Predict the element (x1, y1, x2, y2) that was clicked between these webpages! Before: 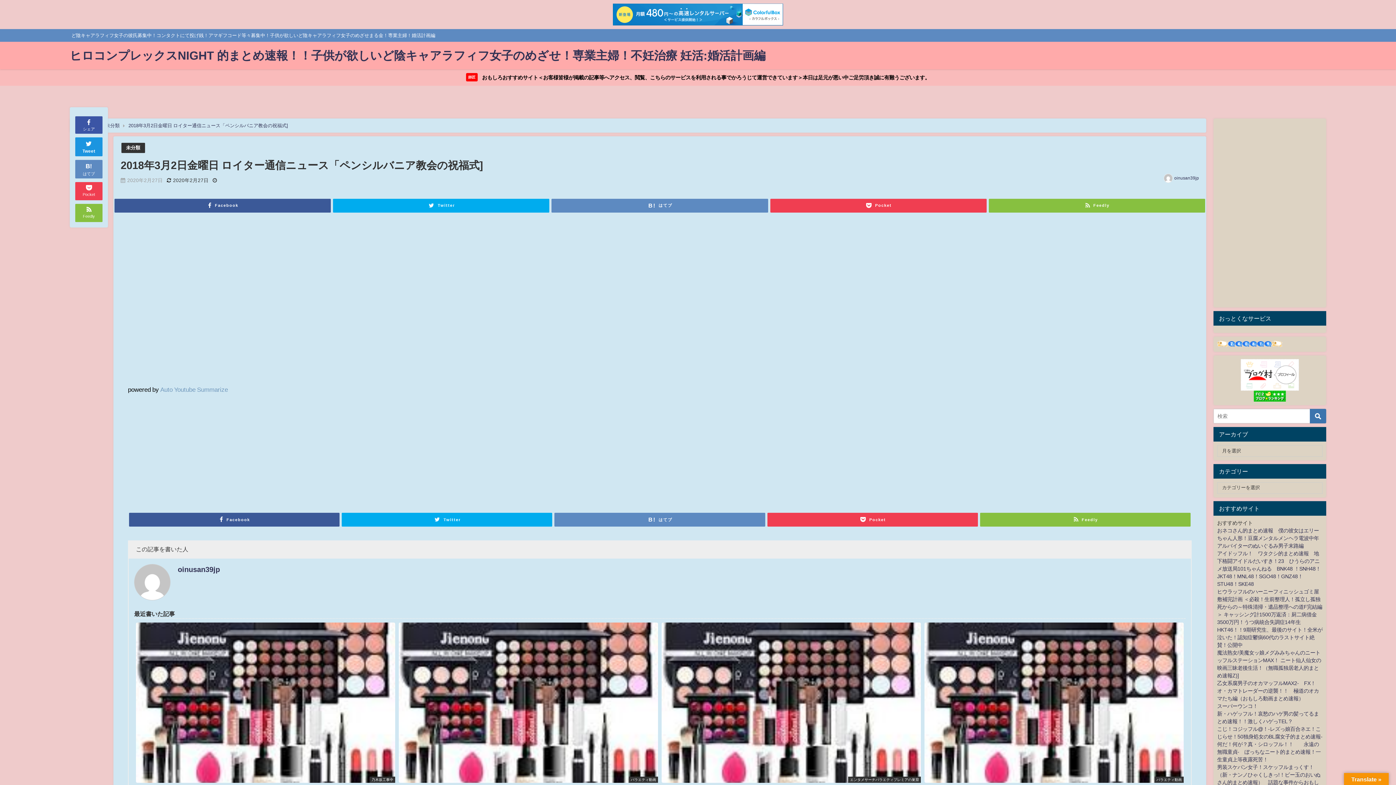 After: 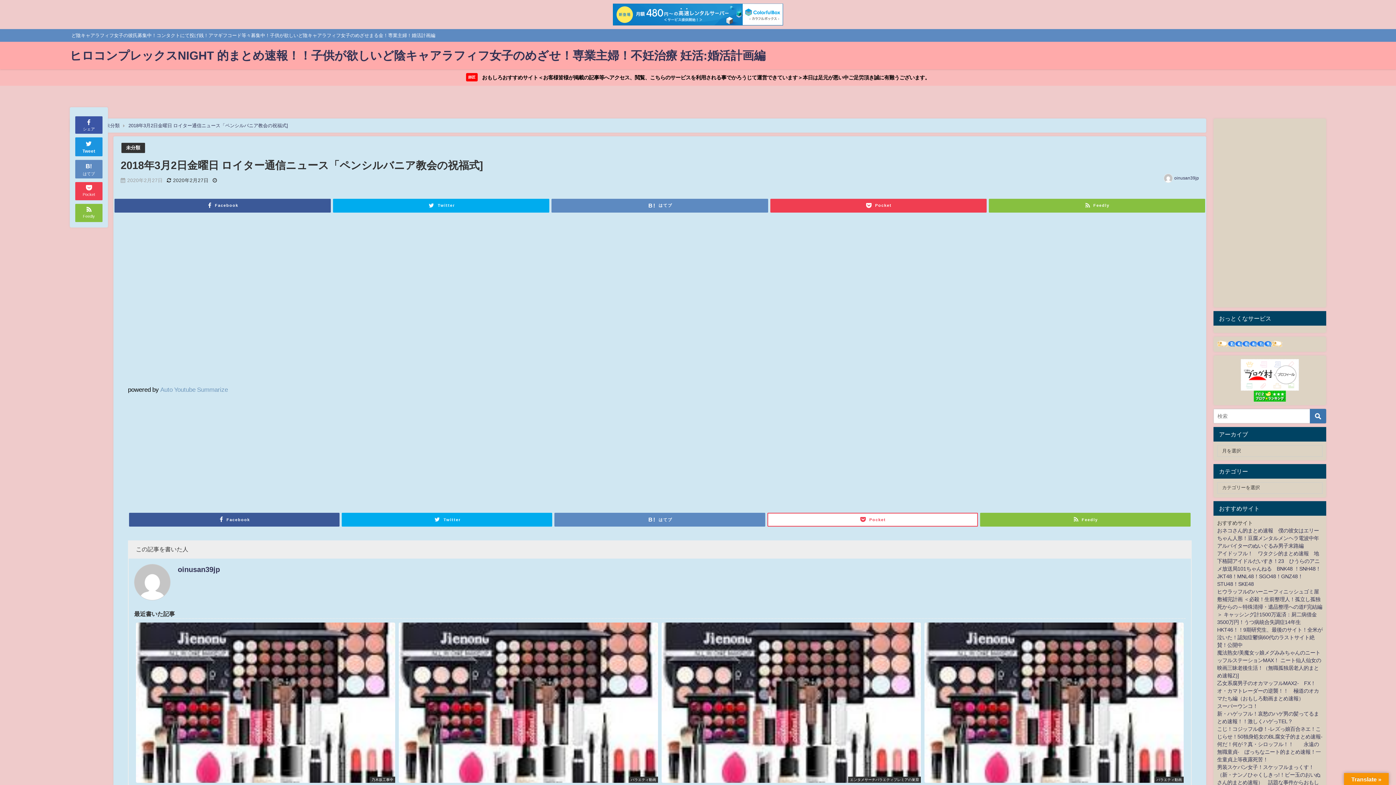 Action: bbox: (767, 513, 978, 526) label: Pocket